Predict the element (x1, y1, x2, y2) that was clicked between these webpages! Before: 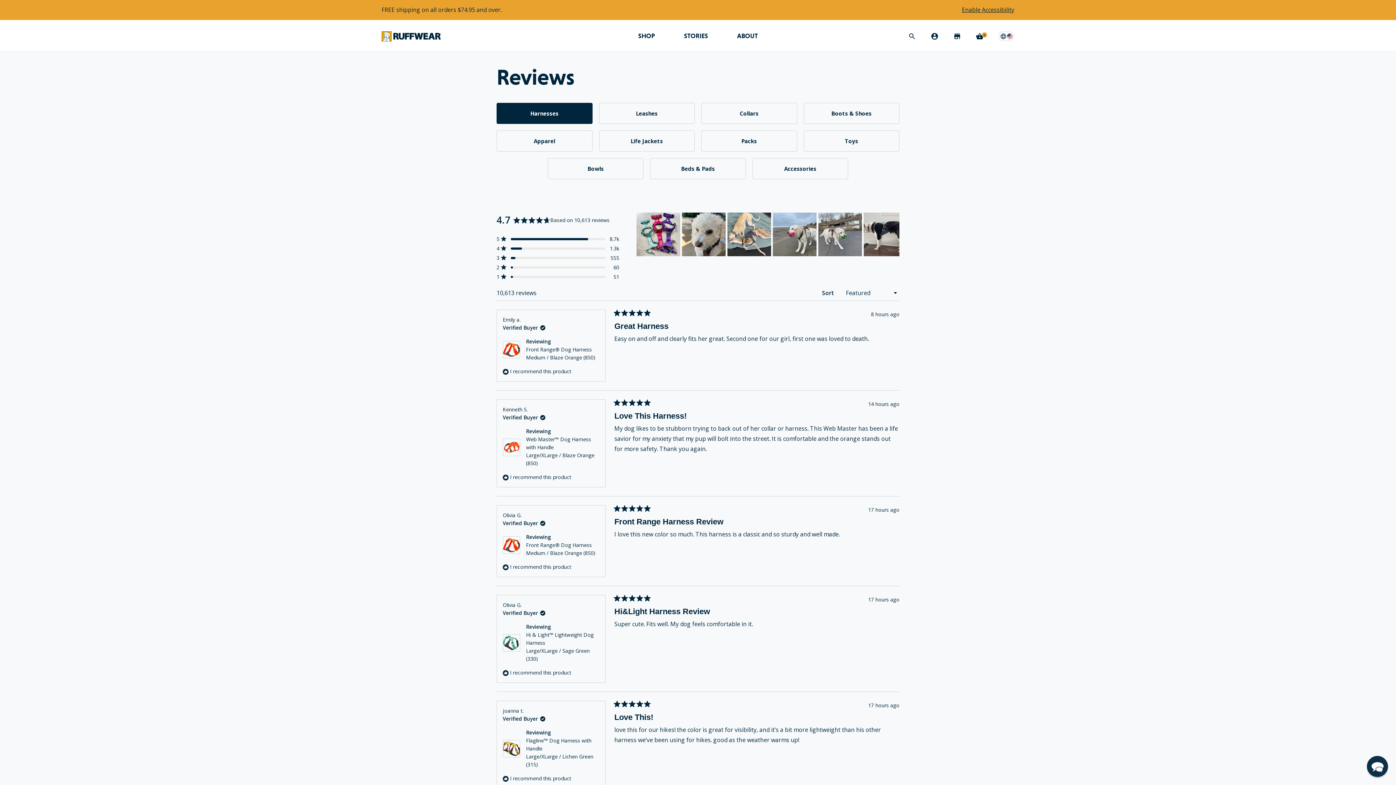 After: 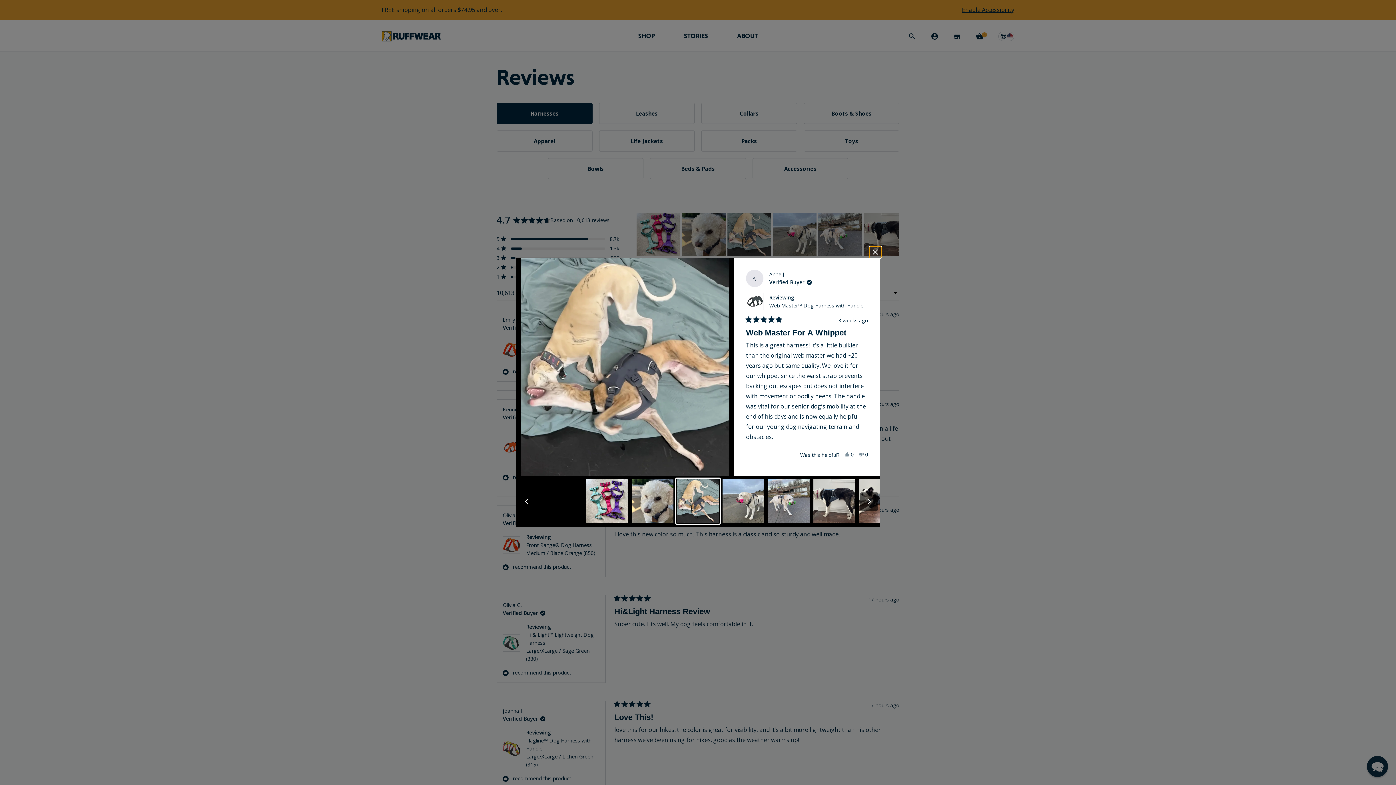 Action: bbox: (727, 212, 771, 256)